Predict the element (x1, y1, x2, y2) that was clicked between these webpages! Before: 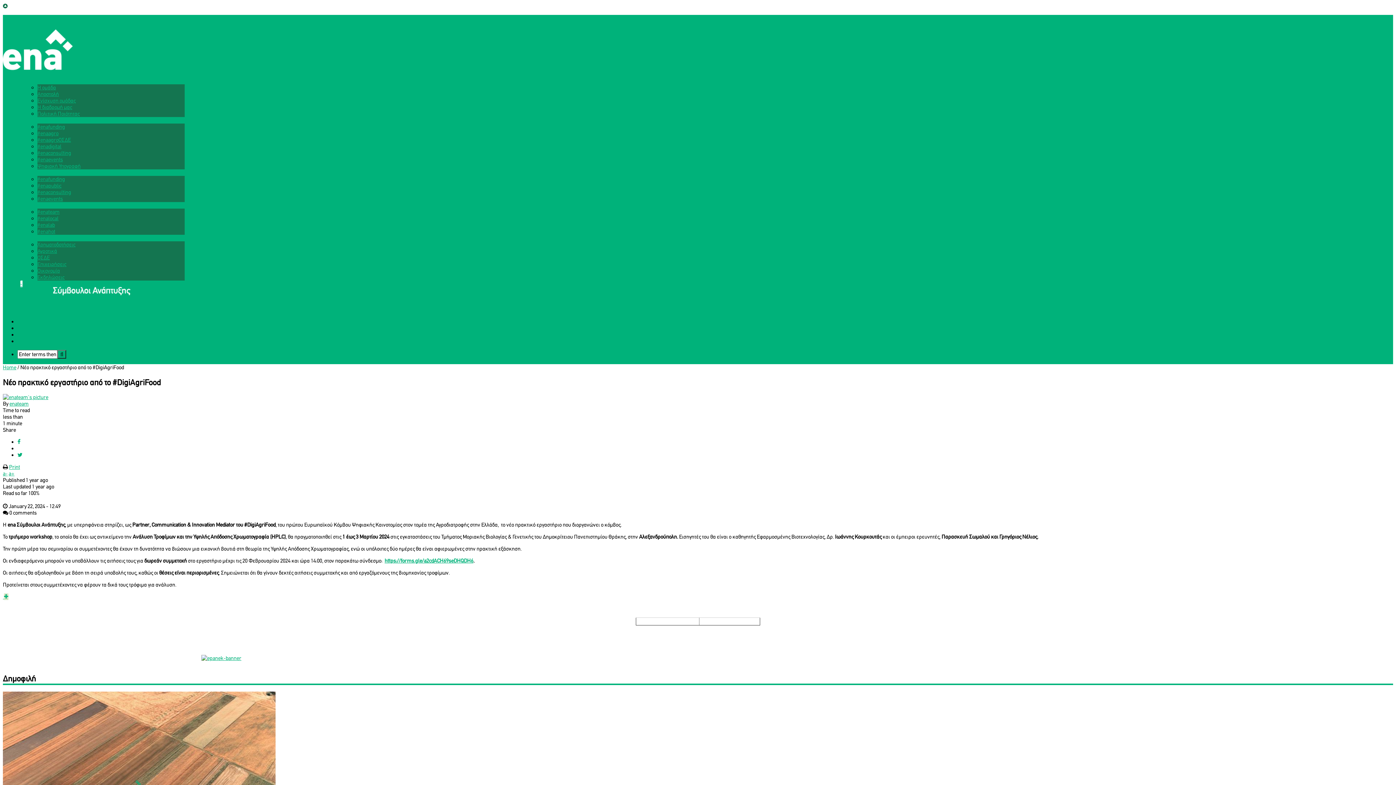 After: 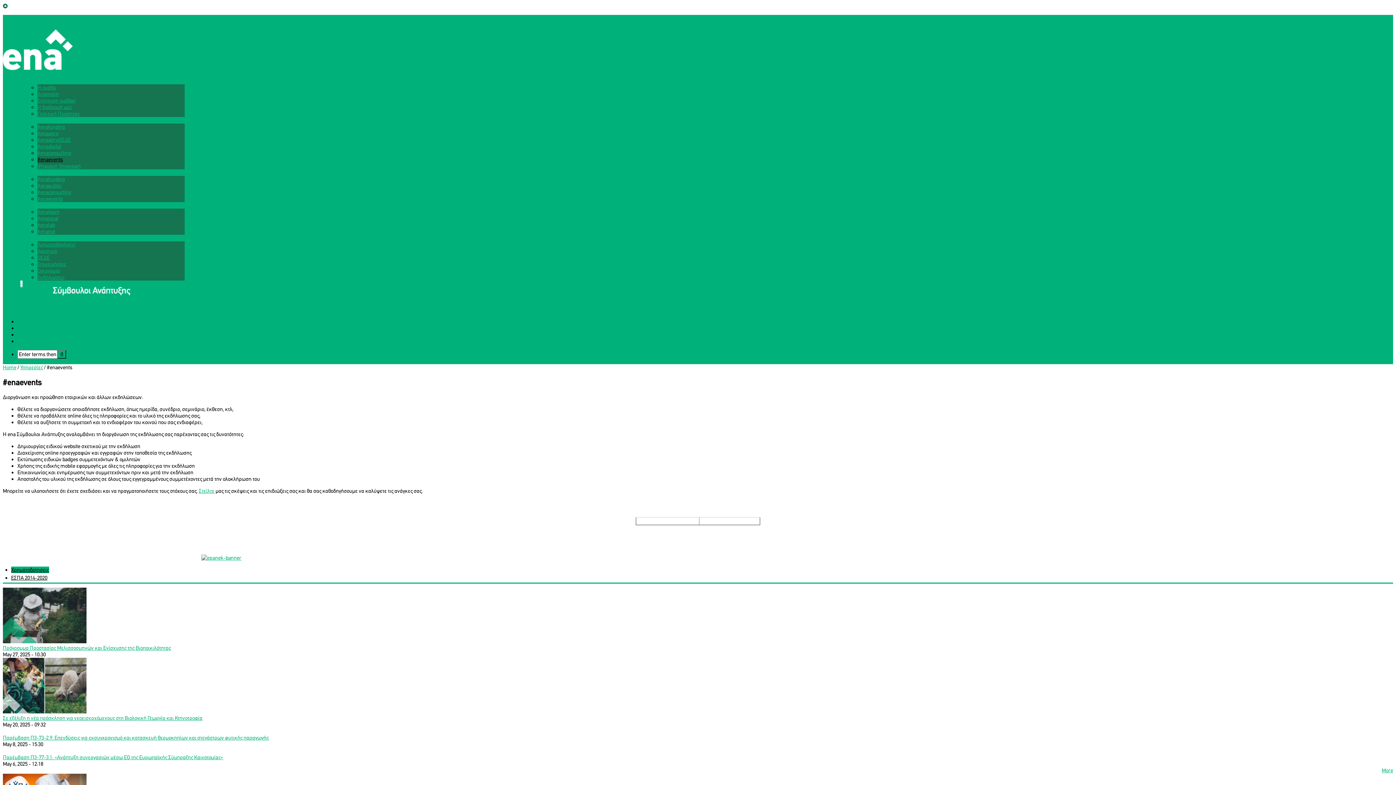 Action: label: #enaevents bbox: (37, 156, 62, 162)